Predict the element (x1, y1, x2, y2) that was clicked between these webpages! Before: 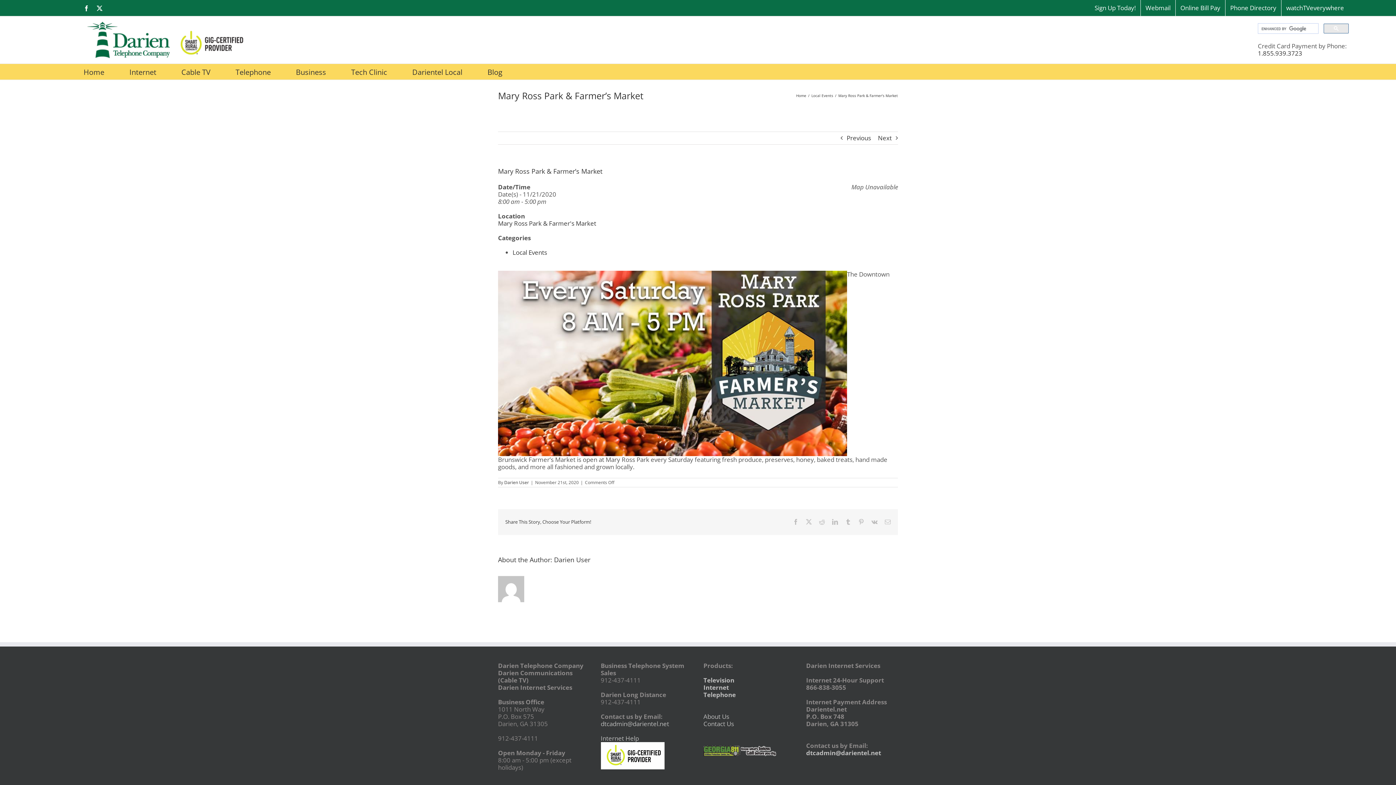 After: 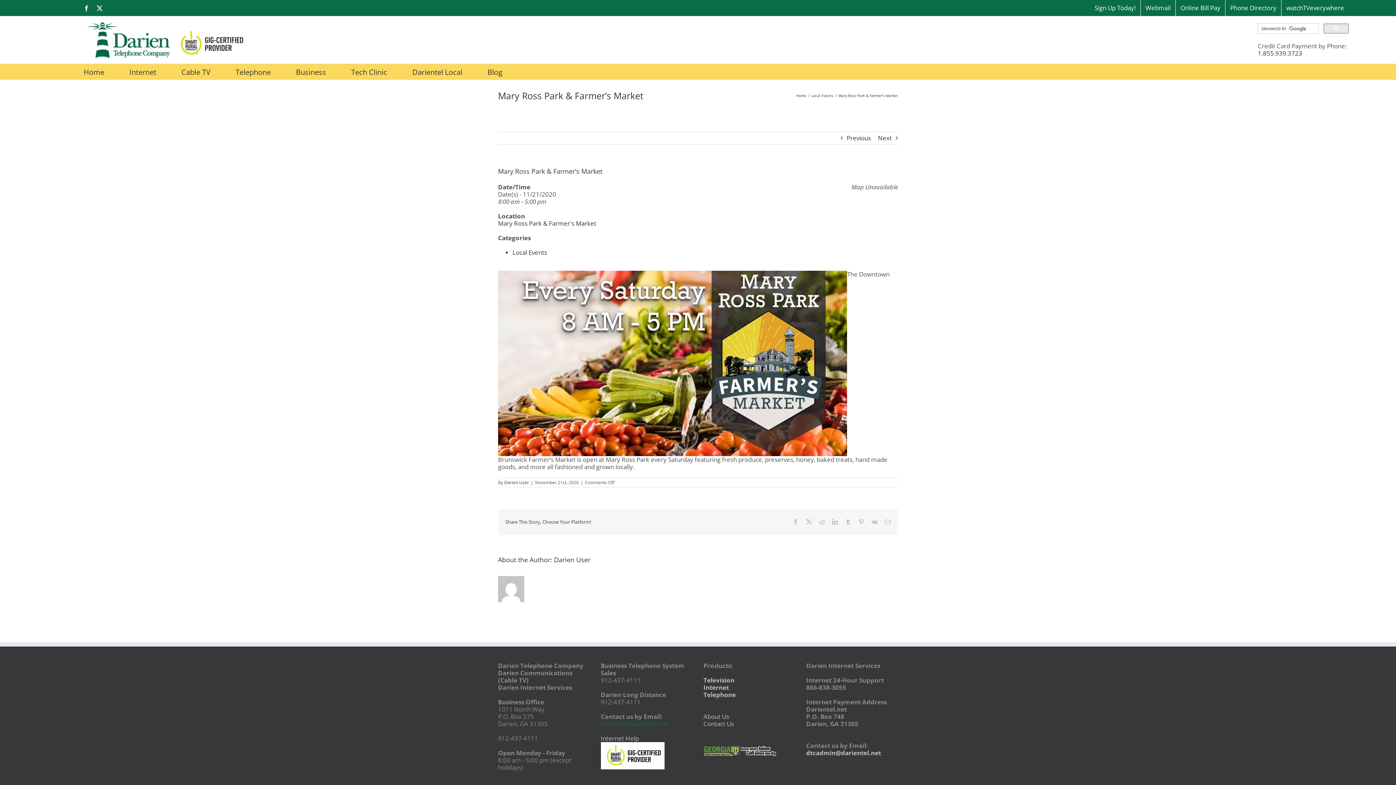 Action: label: dtcadmin@darientel.net bbox: (600, 720, 669, 728)